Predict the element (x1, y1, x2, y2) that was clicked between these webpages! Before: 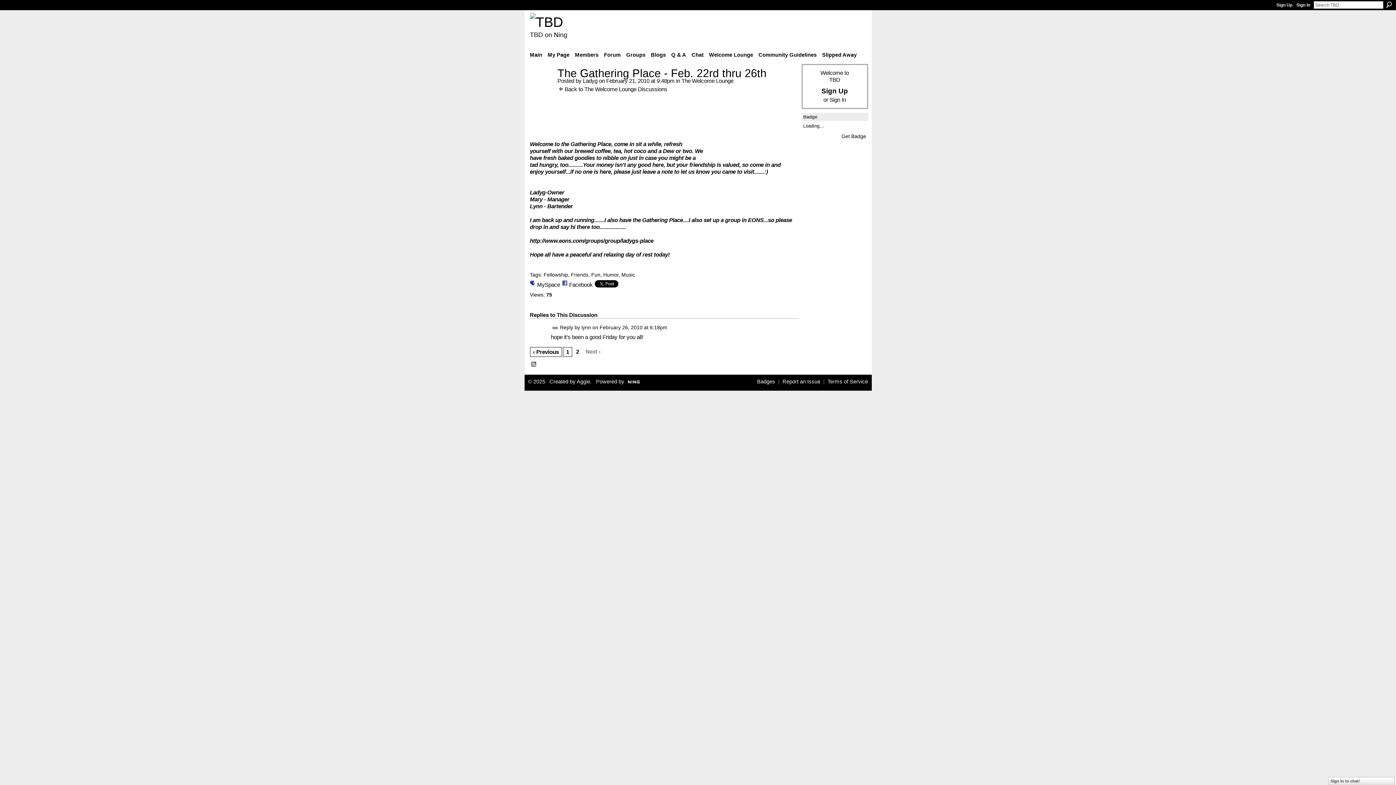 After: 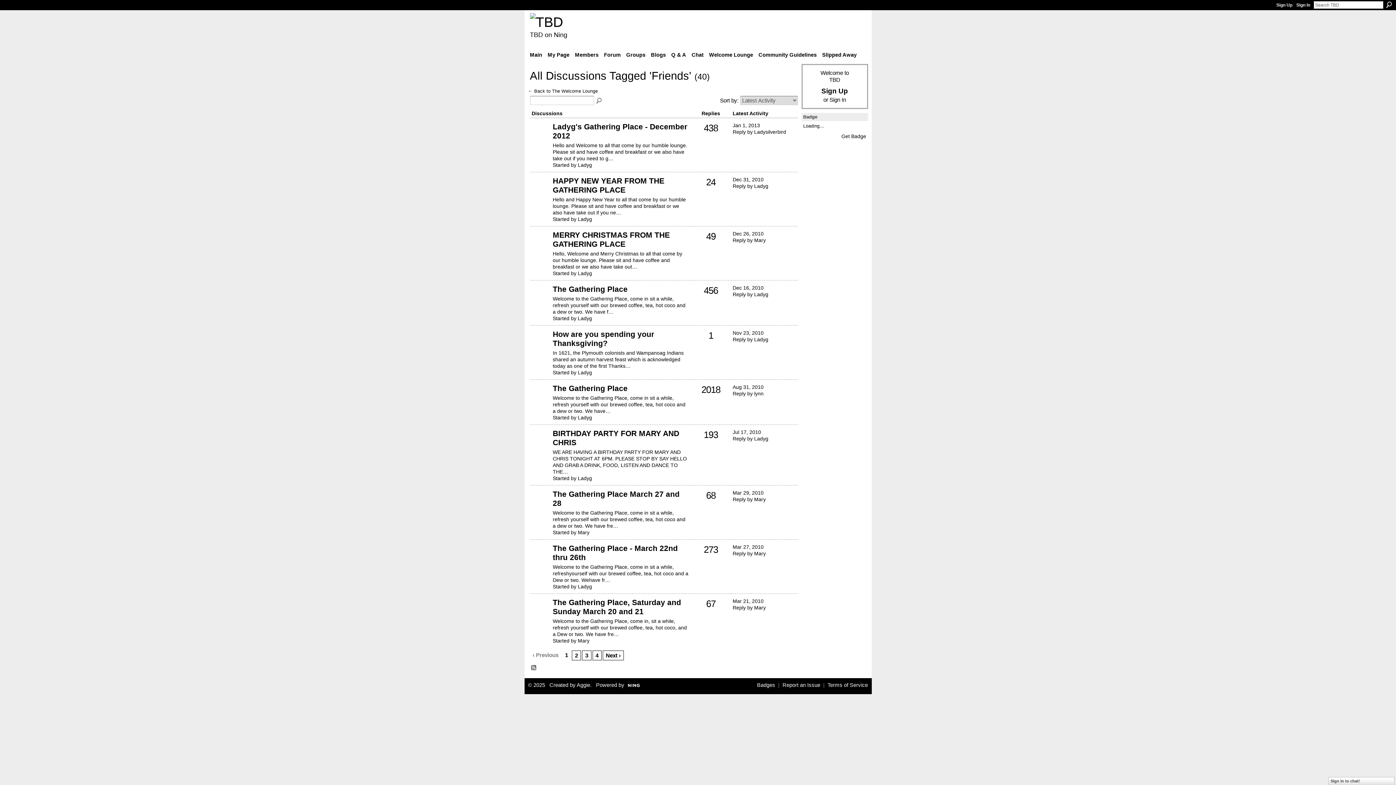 Action: bbox: (571, 272, 588, 277) label: Friends